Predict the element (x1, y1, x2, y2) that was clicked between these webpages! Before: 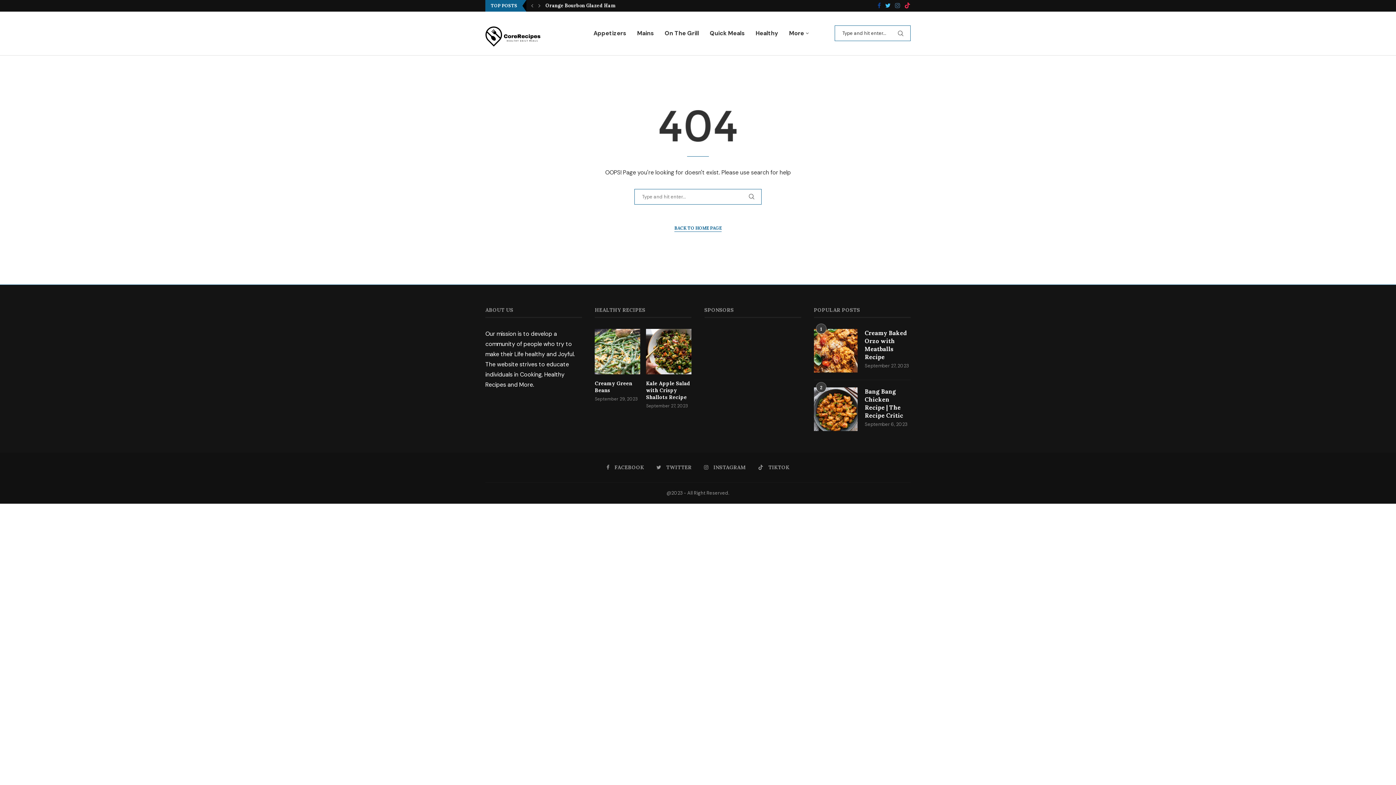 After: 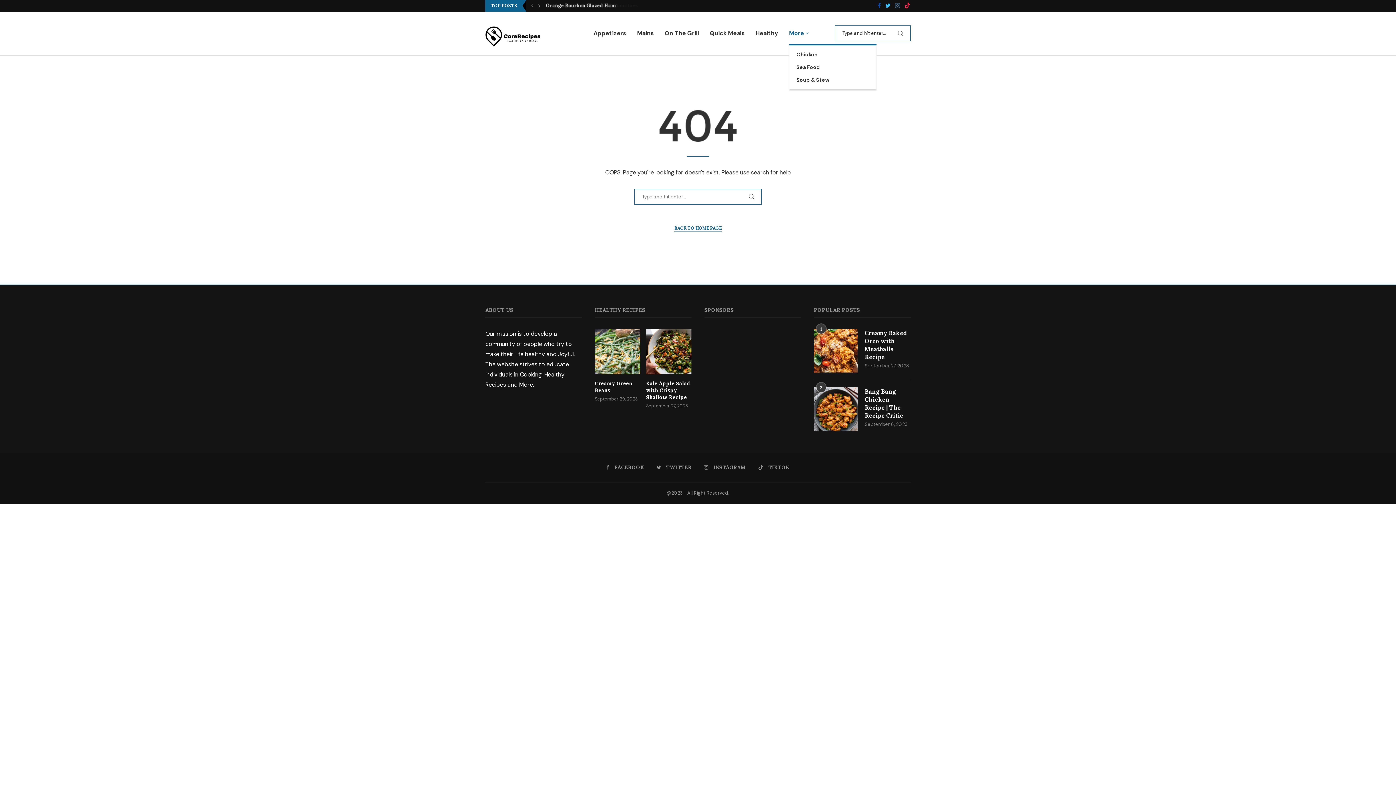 Action: bbox: (789, 22, 808, 43) label: More